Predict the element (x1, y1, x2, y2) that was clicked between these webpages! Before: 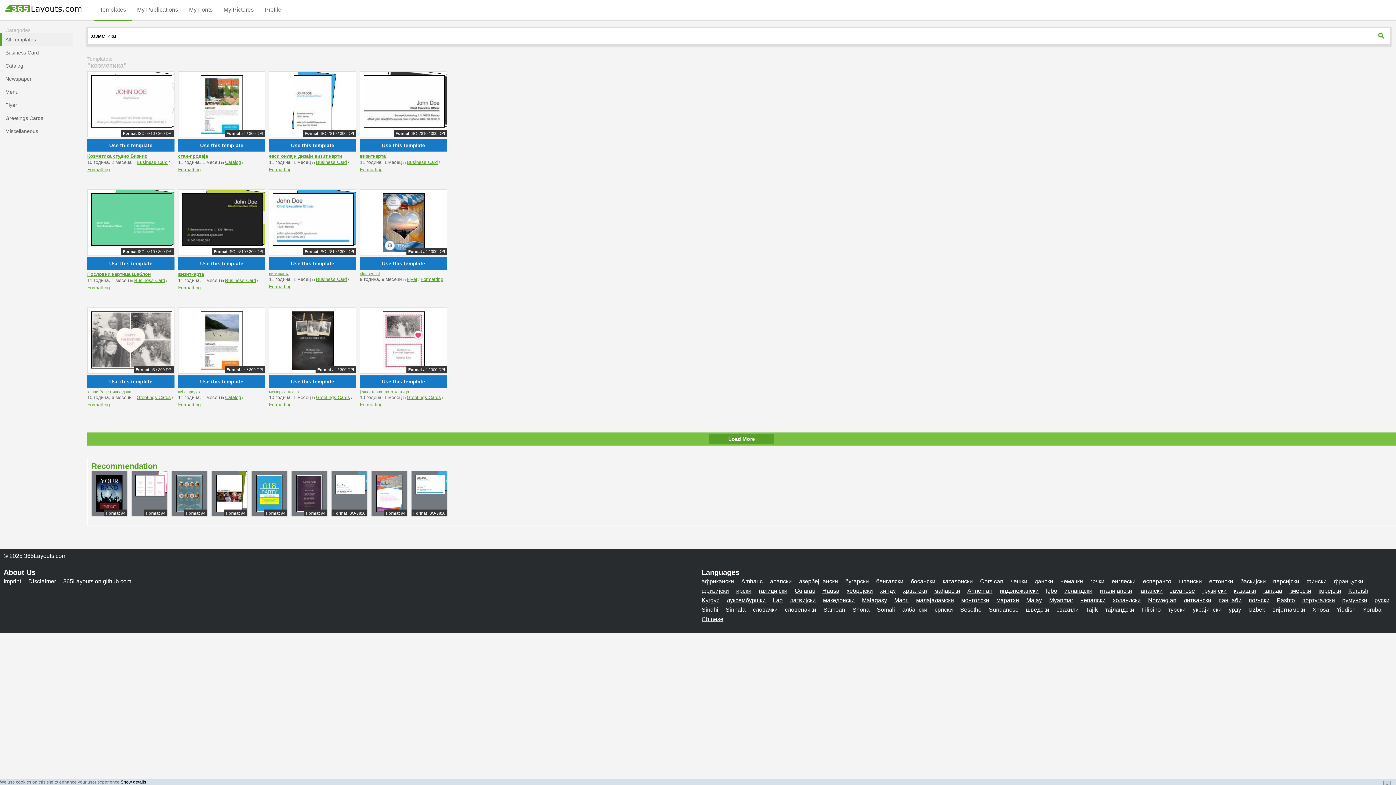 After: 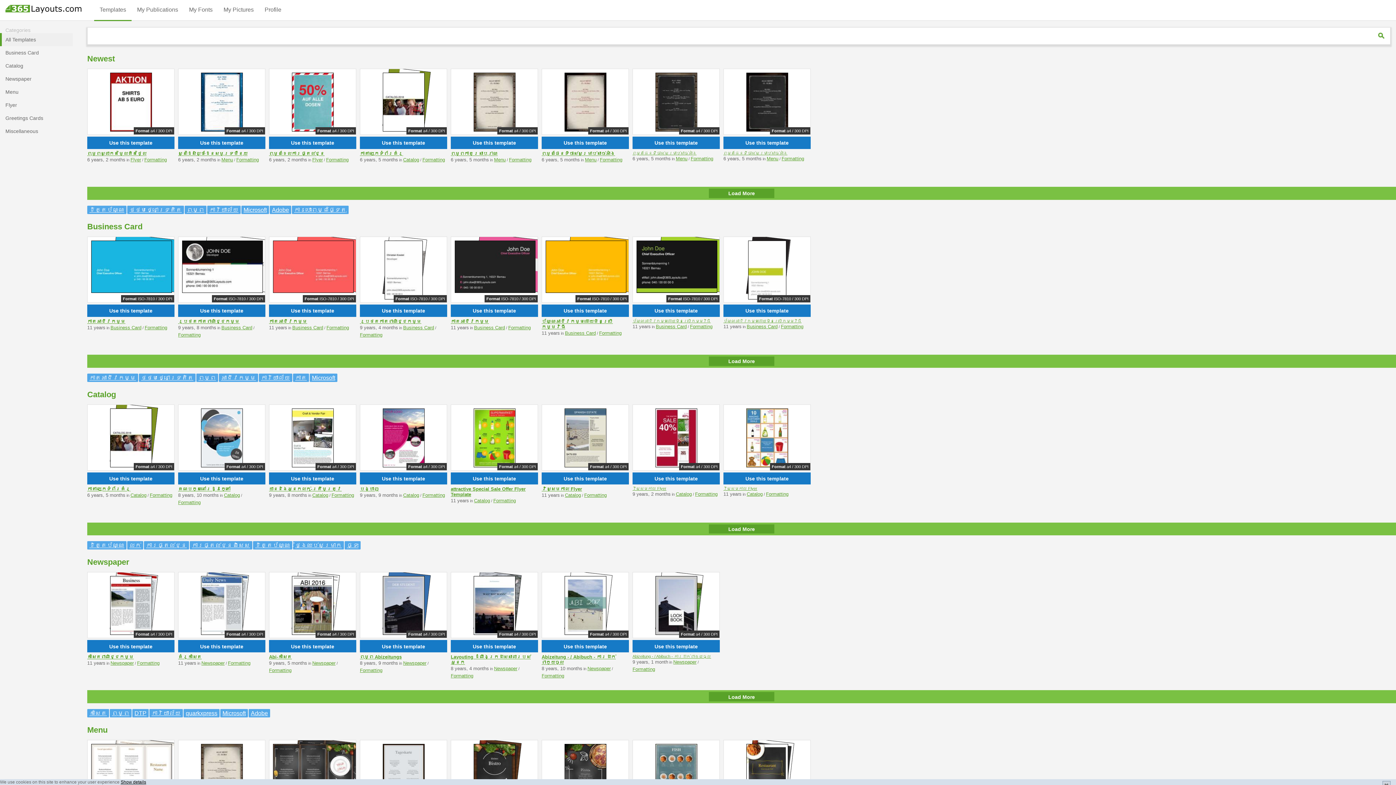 Action: bbox: (1289, 587, 1311, 594) label: кмерски